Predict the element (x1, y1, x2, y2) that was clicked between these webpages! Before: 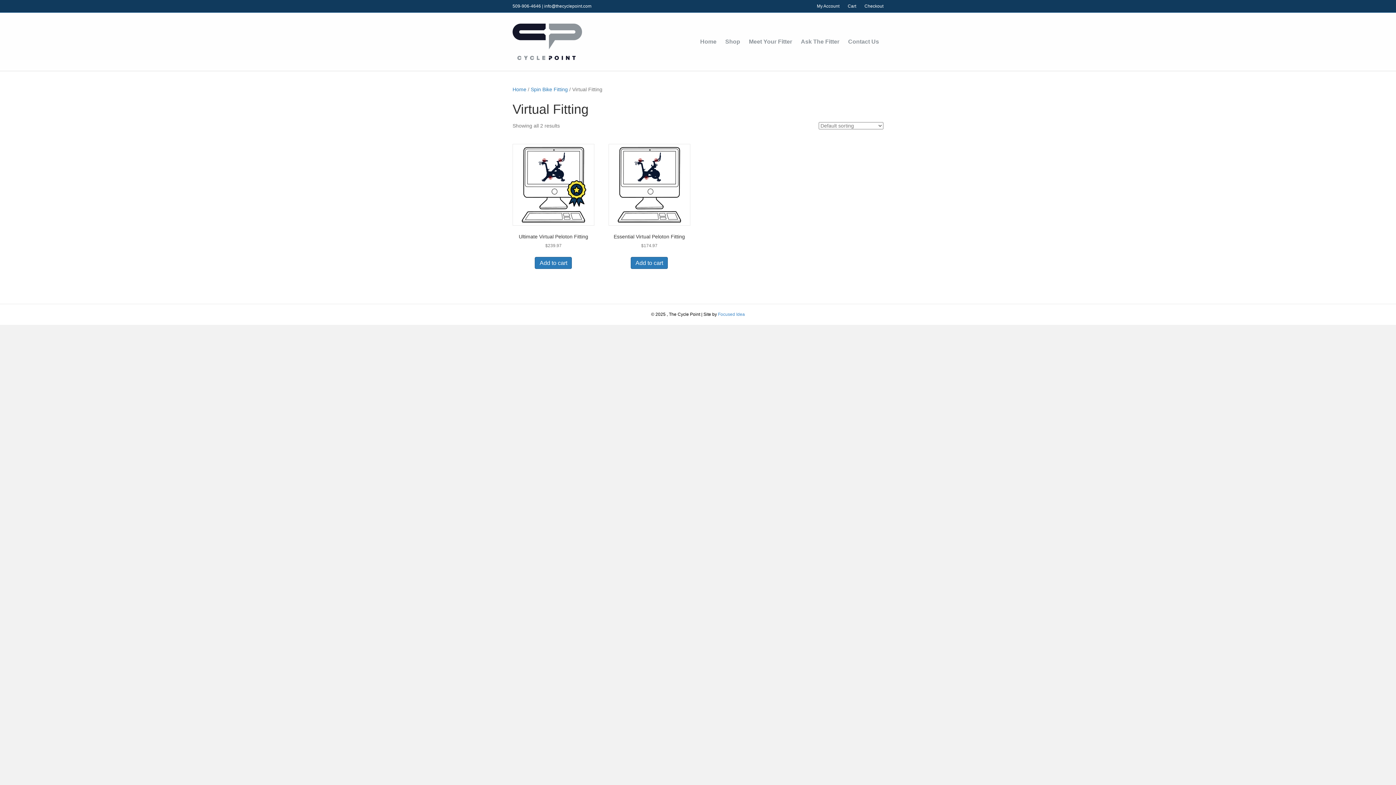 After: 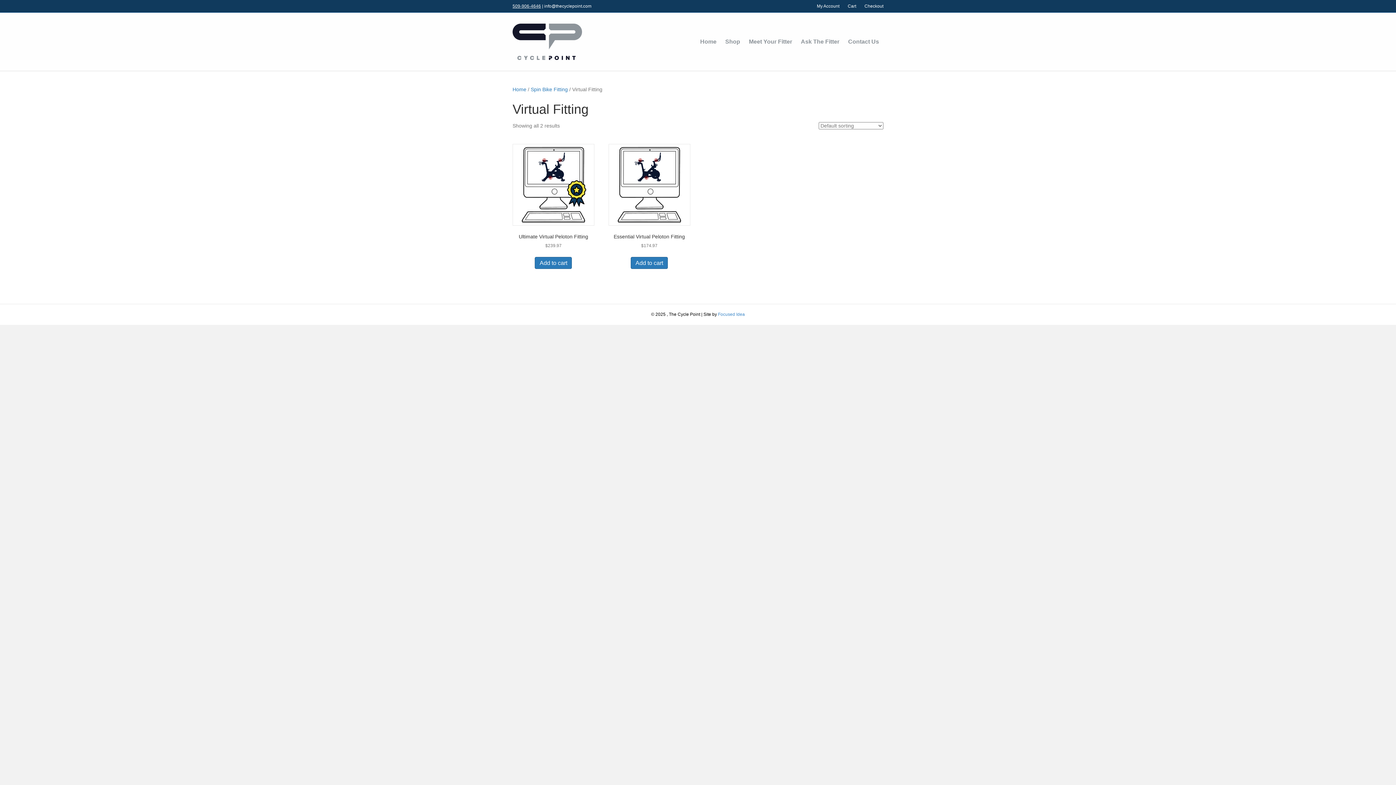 Action: label: 509-906-4646 bbox: (512, 3, 541, 8)